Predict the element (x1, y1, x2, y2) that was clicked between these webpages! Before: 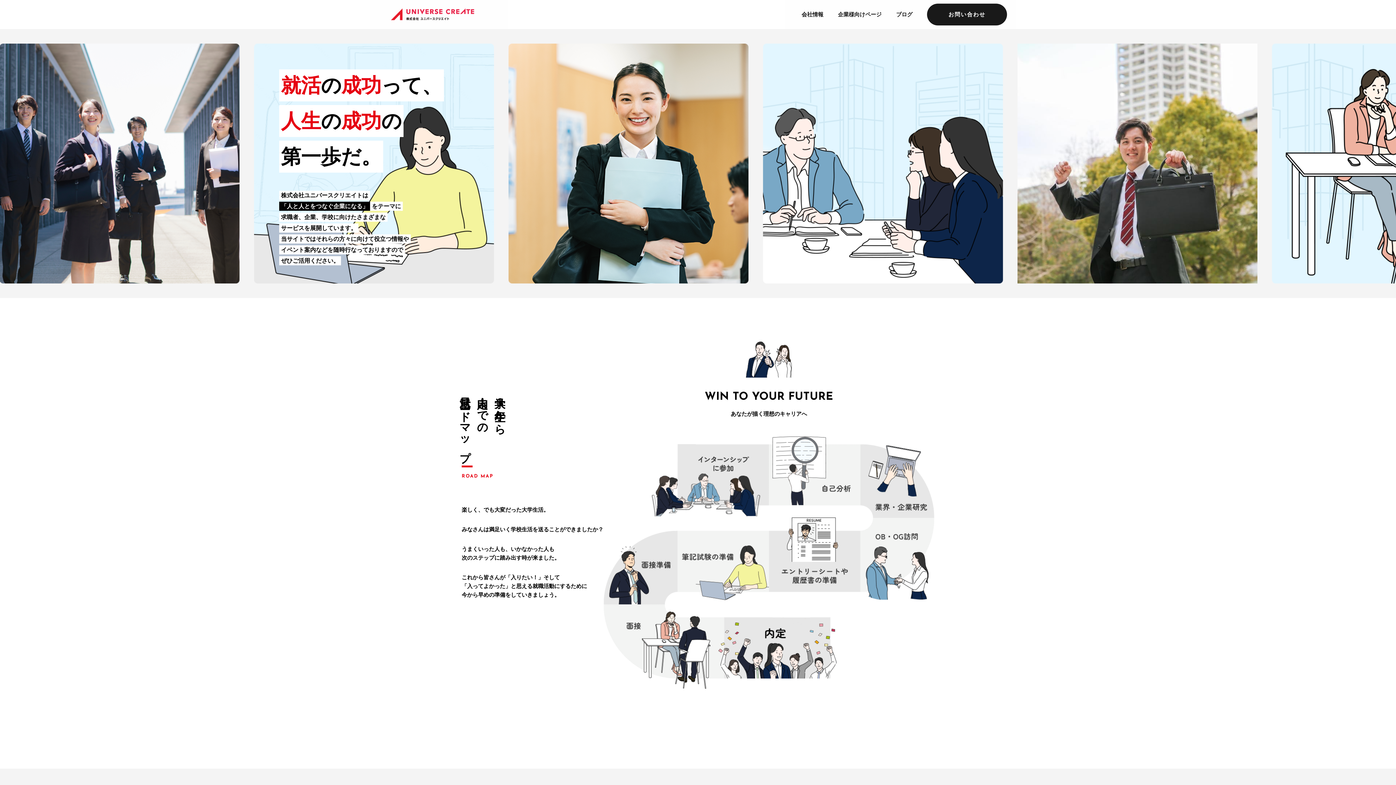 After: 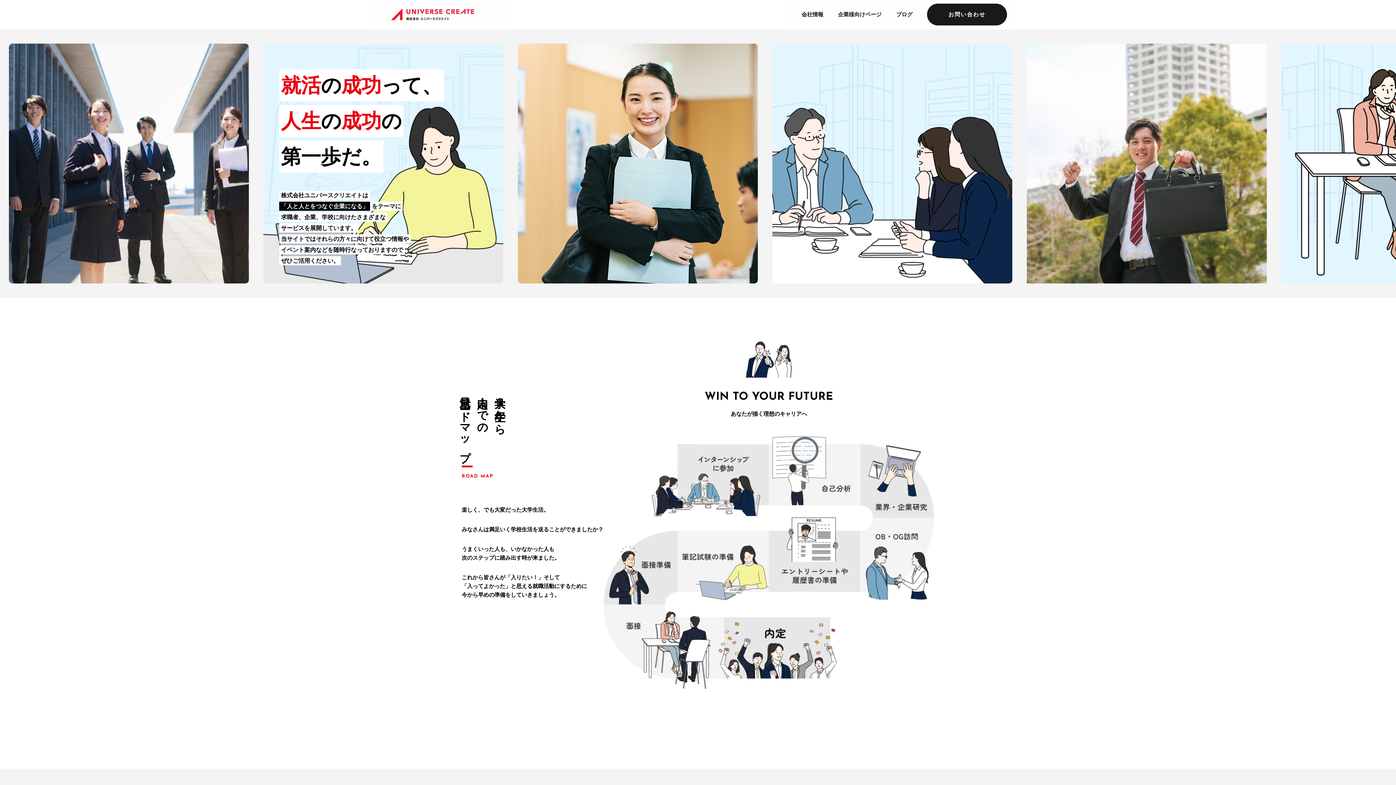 Action: bbox: (389, 7, 476, 21)